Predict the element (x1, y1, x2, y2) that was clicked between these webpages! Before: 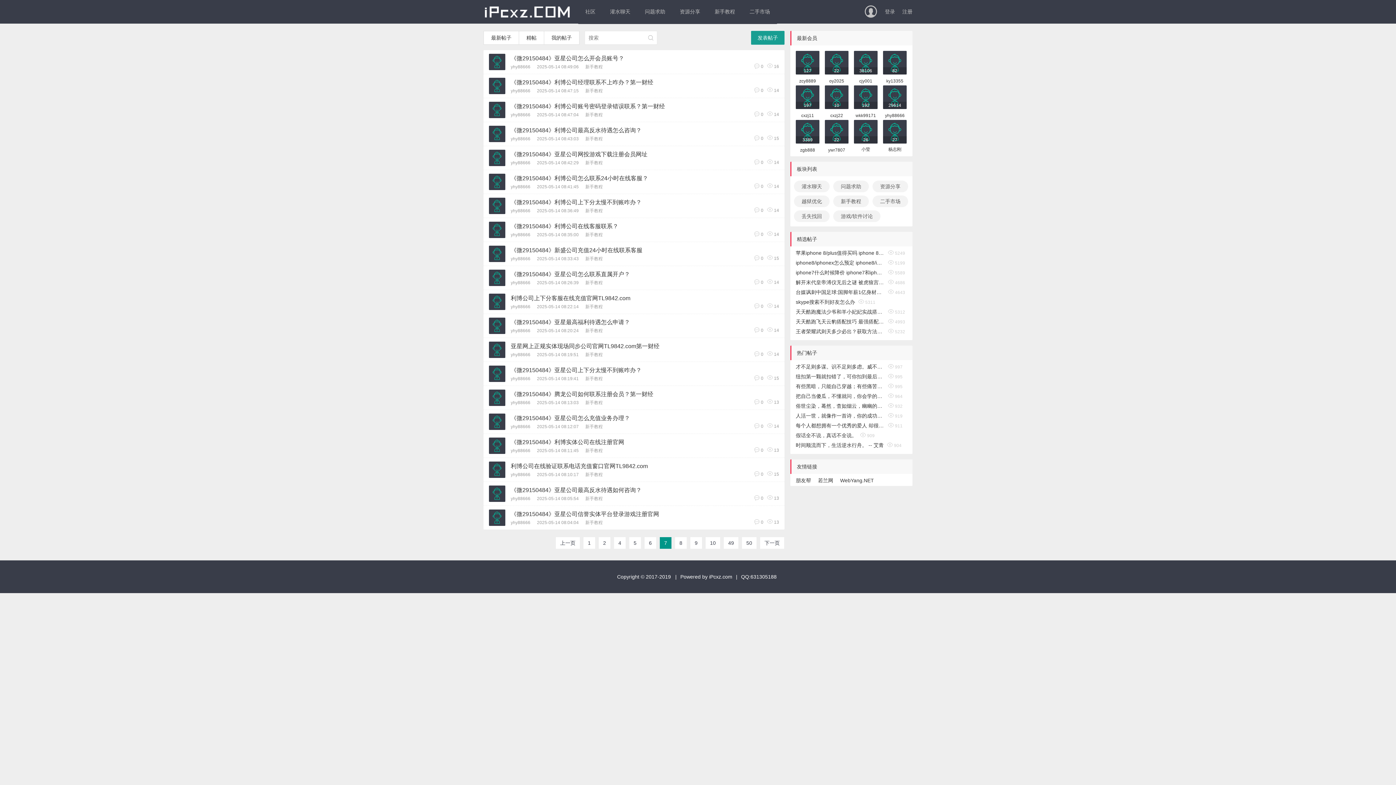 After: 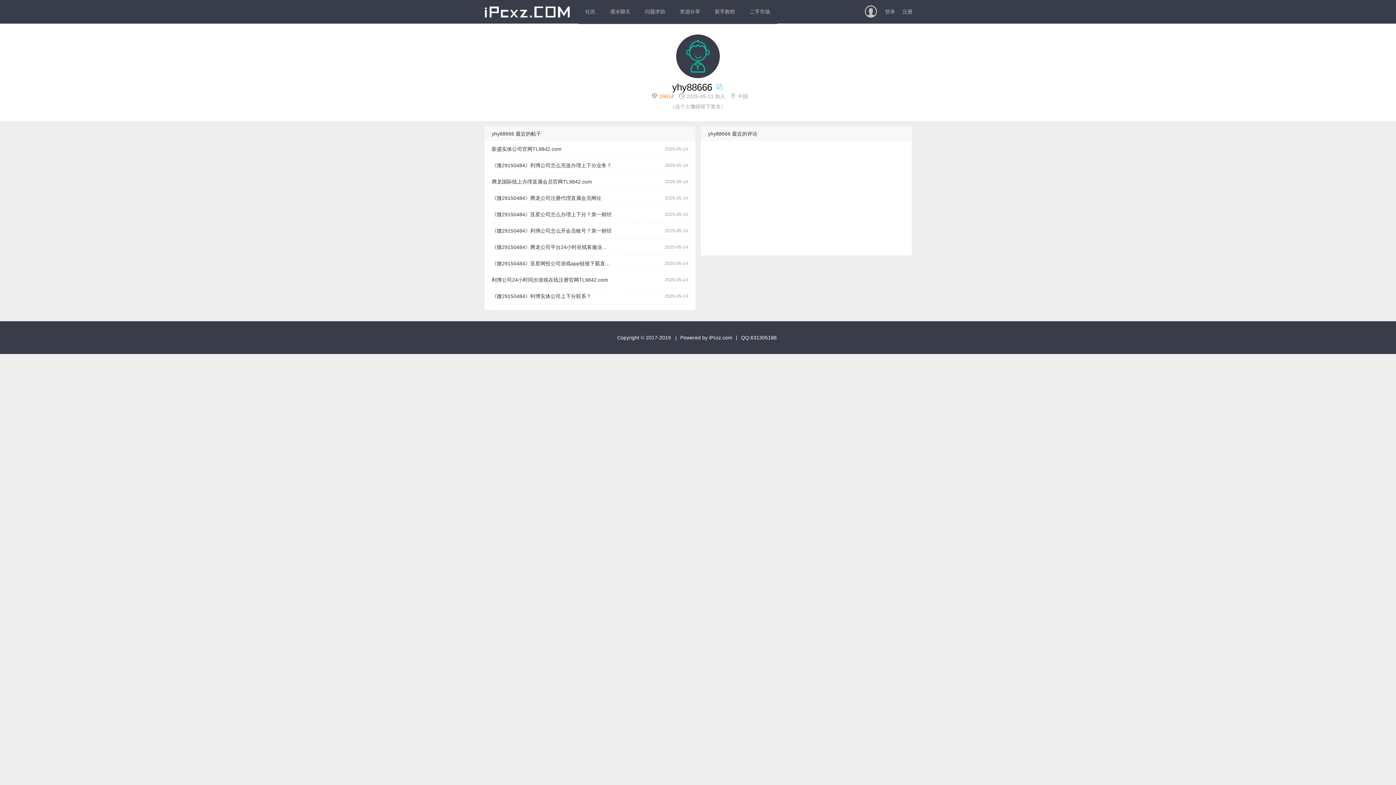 Action: bbox: (510, 520, 530, 525) label: yhy88666